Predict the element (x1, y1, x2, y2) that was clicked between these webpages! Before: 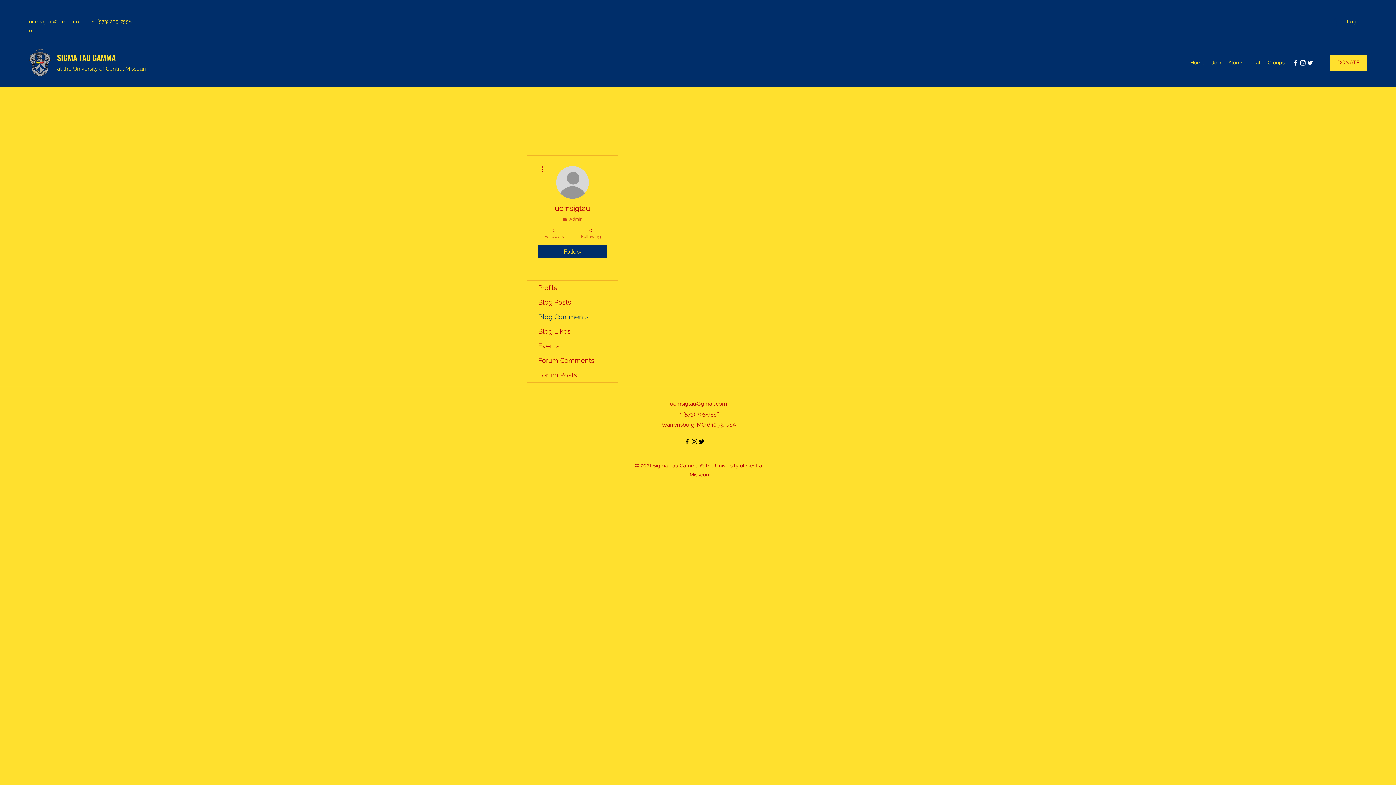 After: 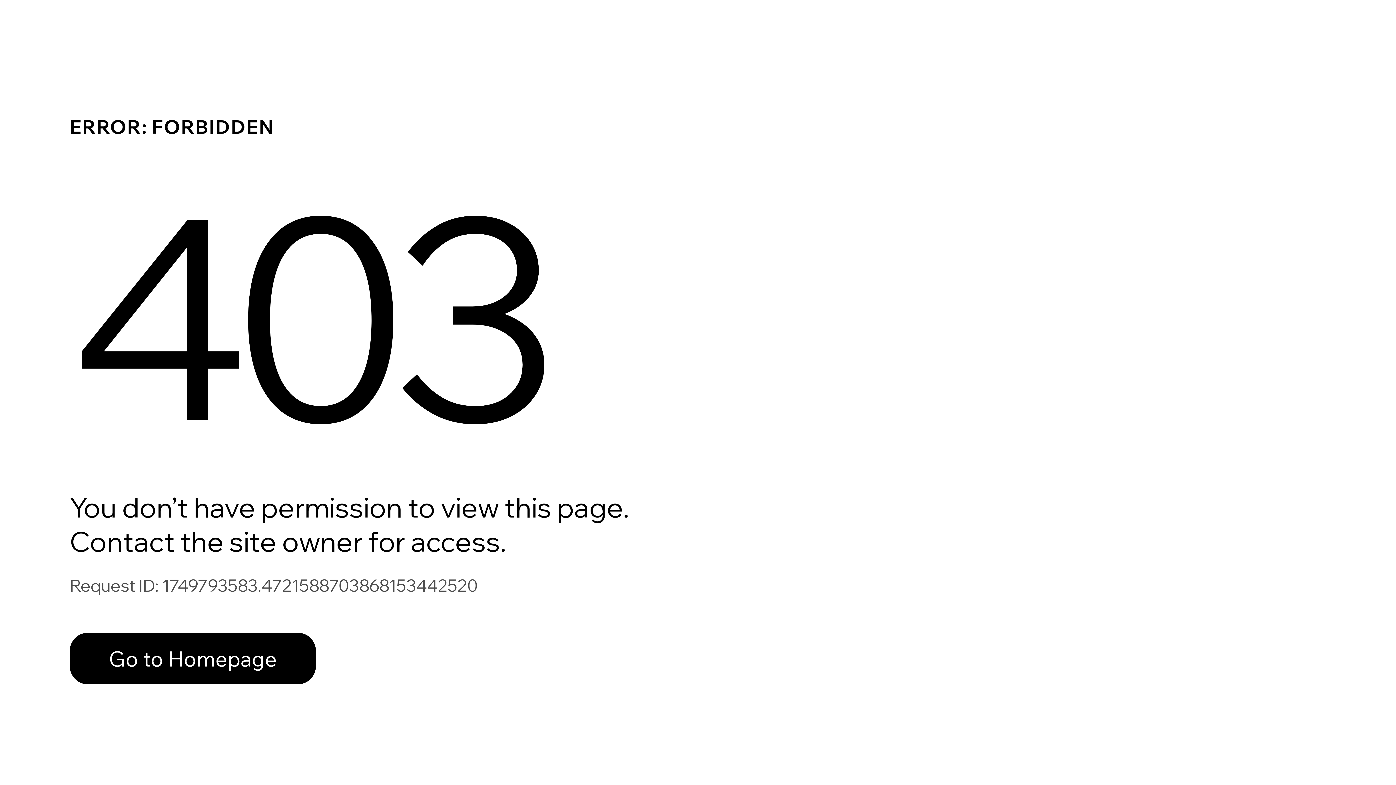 Action: label: Profile bbox: (527, 280, 617, 295)